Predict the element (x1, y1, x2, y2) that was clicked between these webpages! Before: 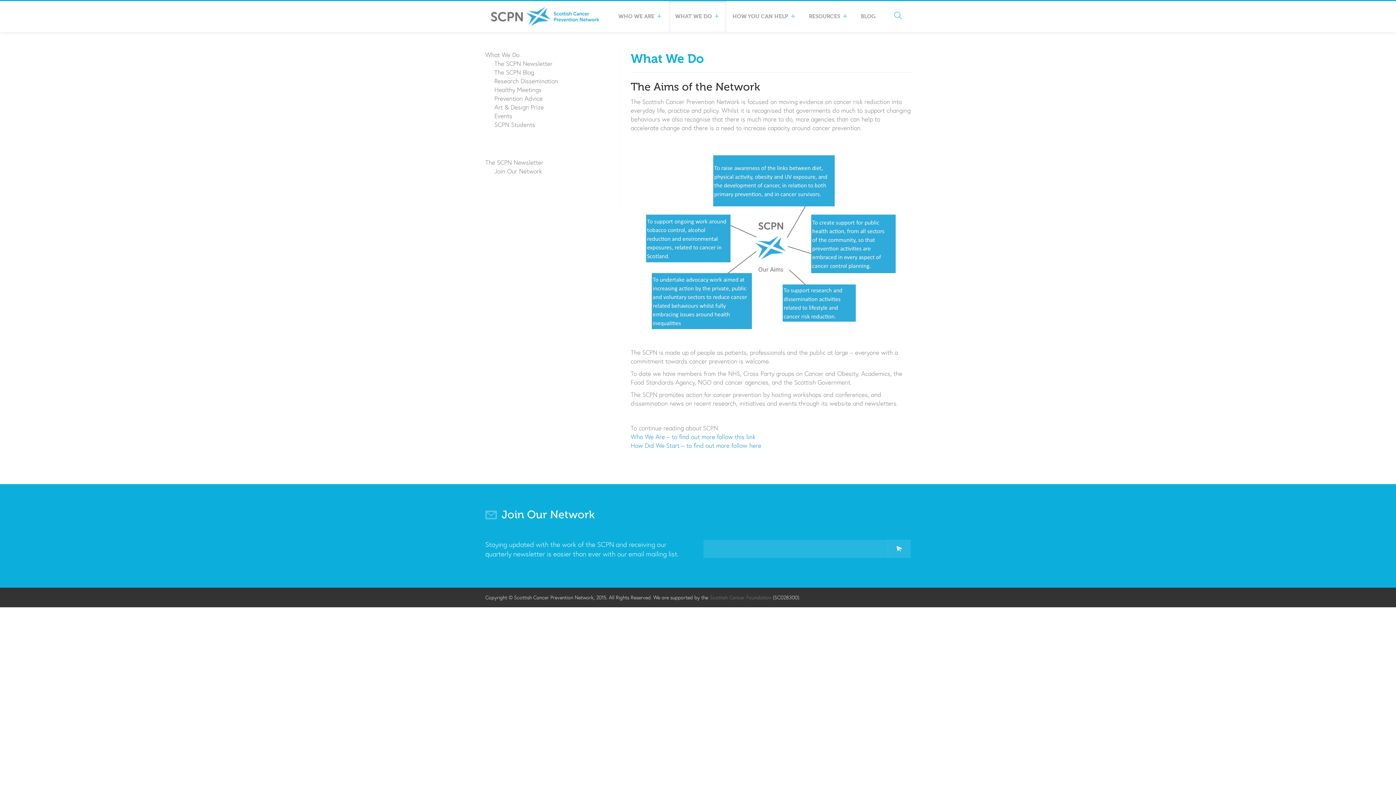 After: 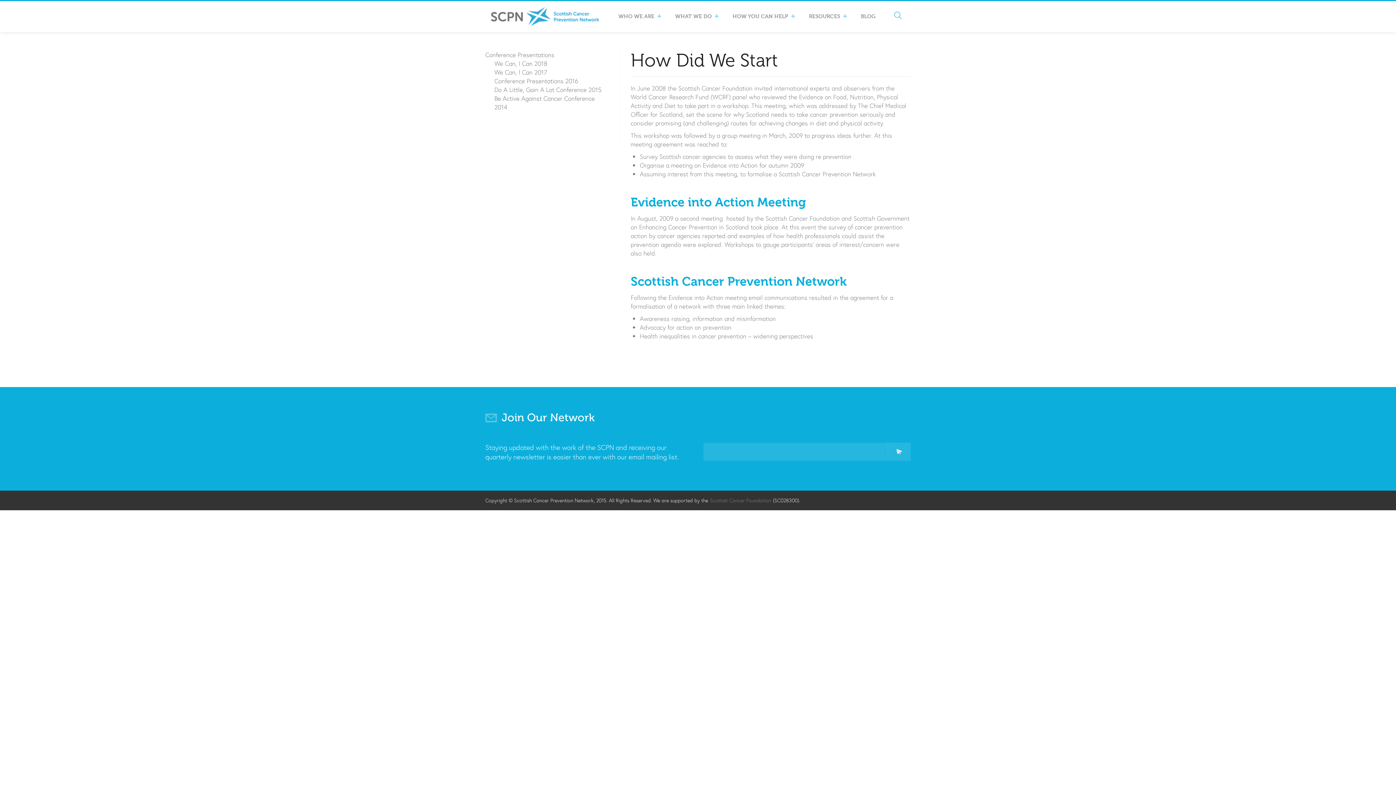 Action: label: How Did We Start – to find out more follow here bbox: (630, 441, 761, 449)